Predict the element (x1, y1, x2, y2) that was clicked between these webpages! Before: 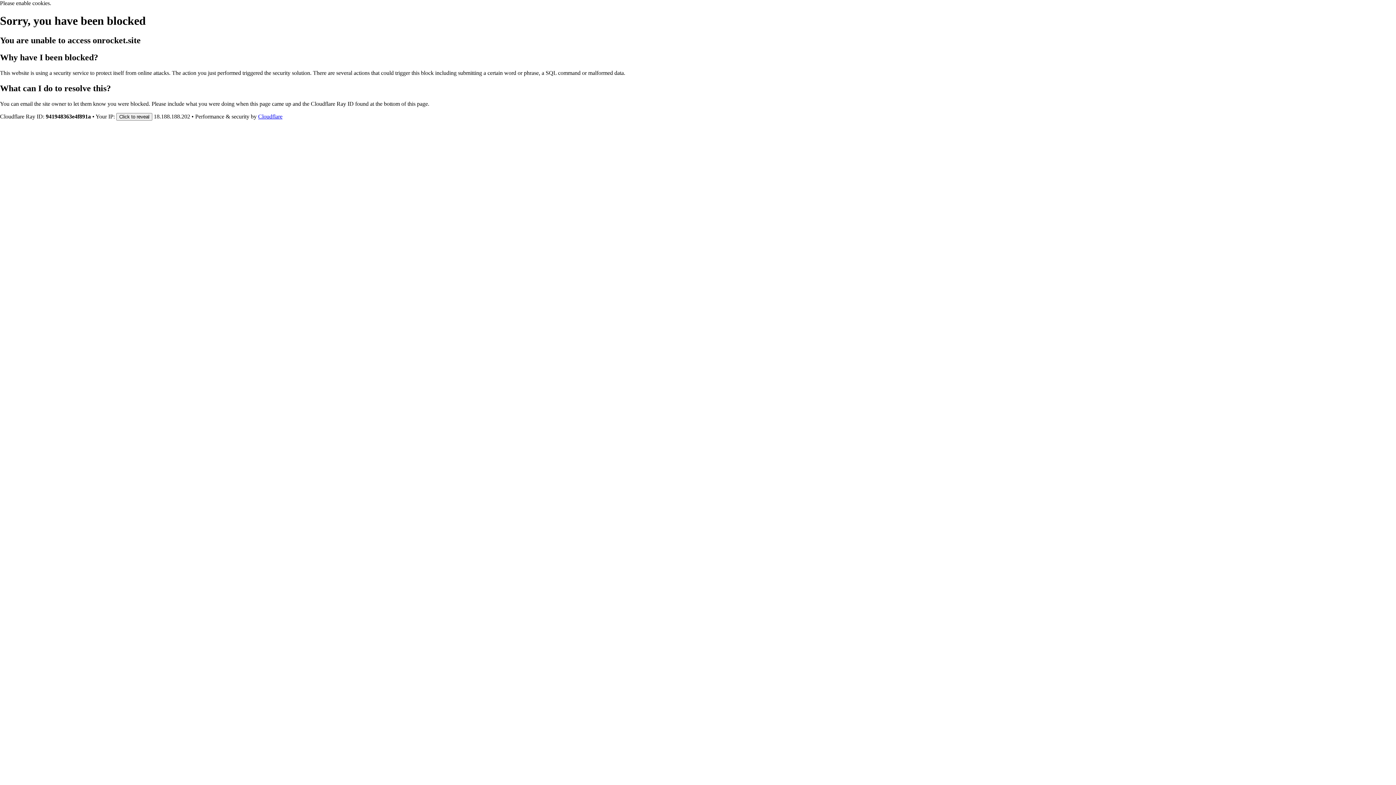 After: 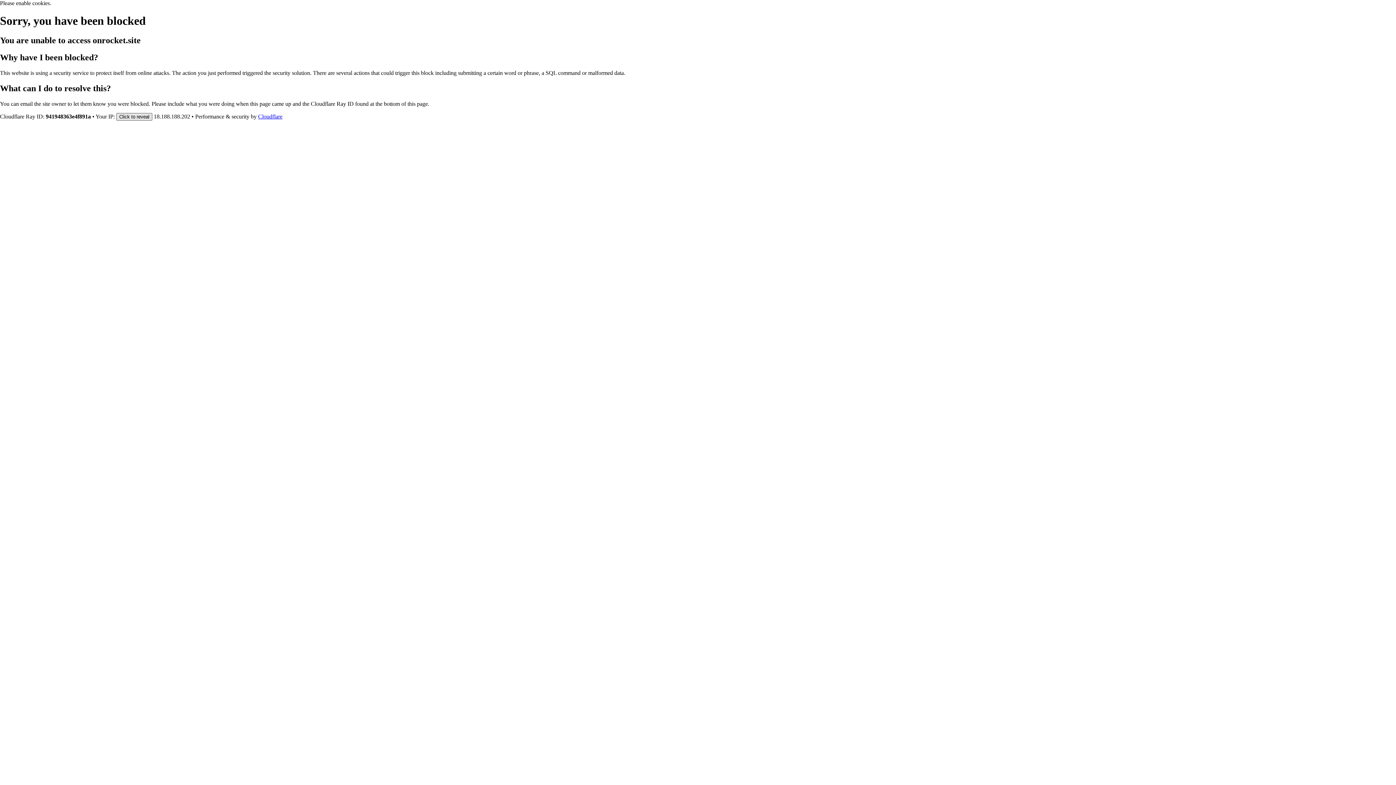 Action: bbox: (116, 112, 152, 120) label: Click to reveal